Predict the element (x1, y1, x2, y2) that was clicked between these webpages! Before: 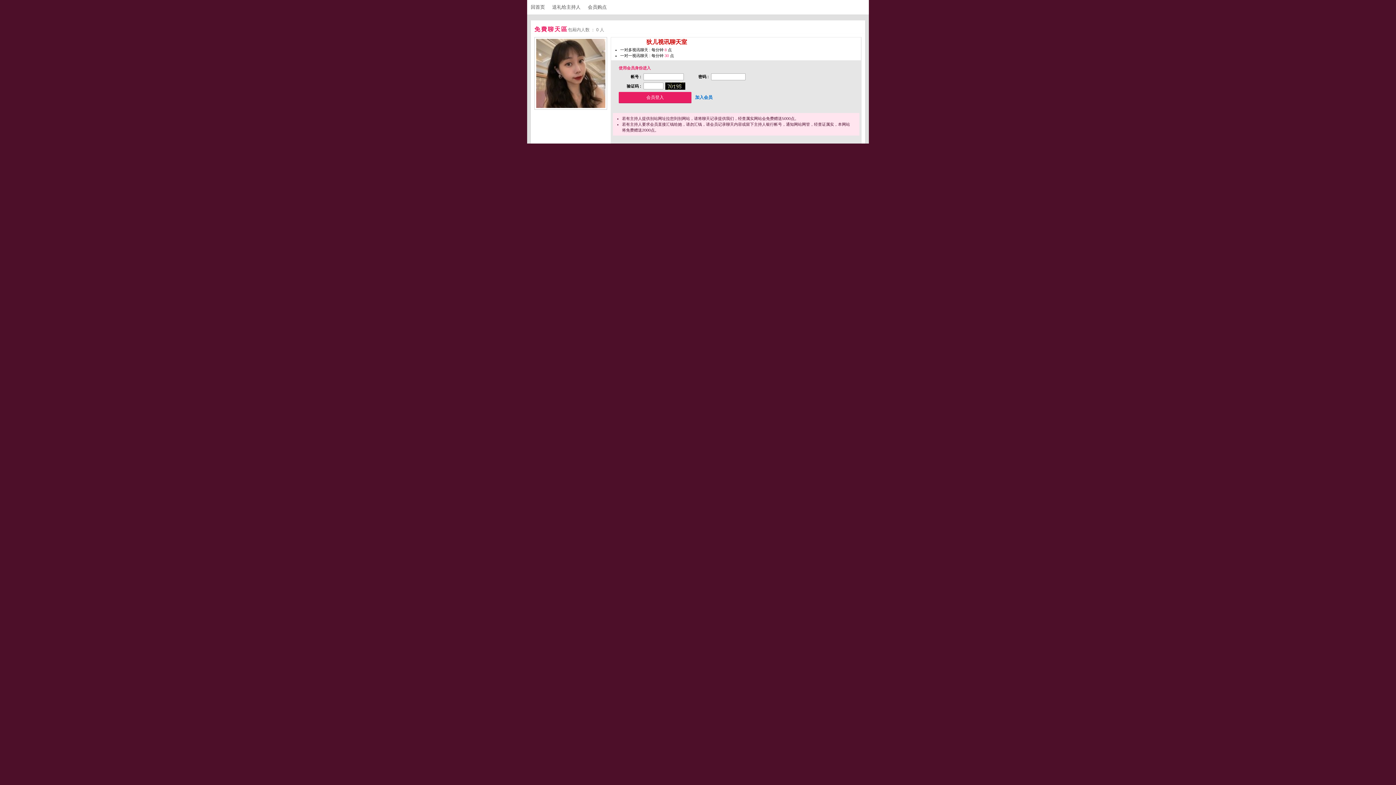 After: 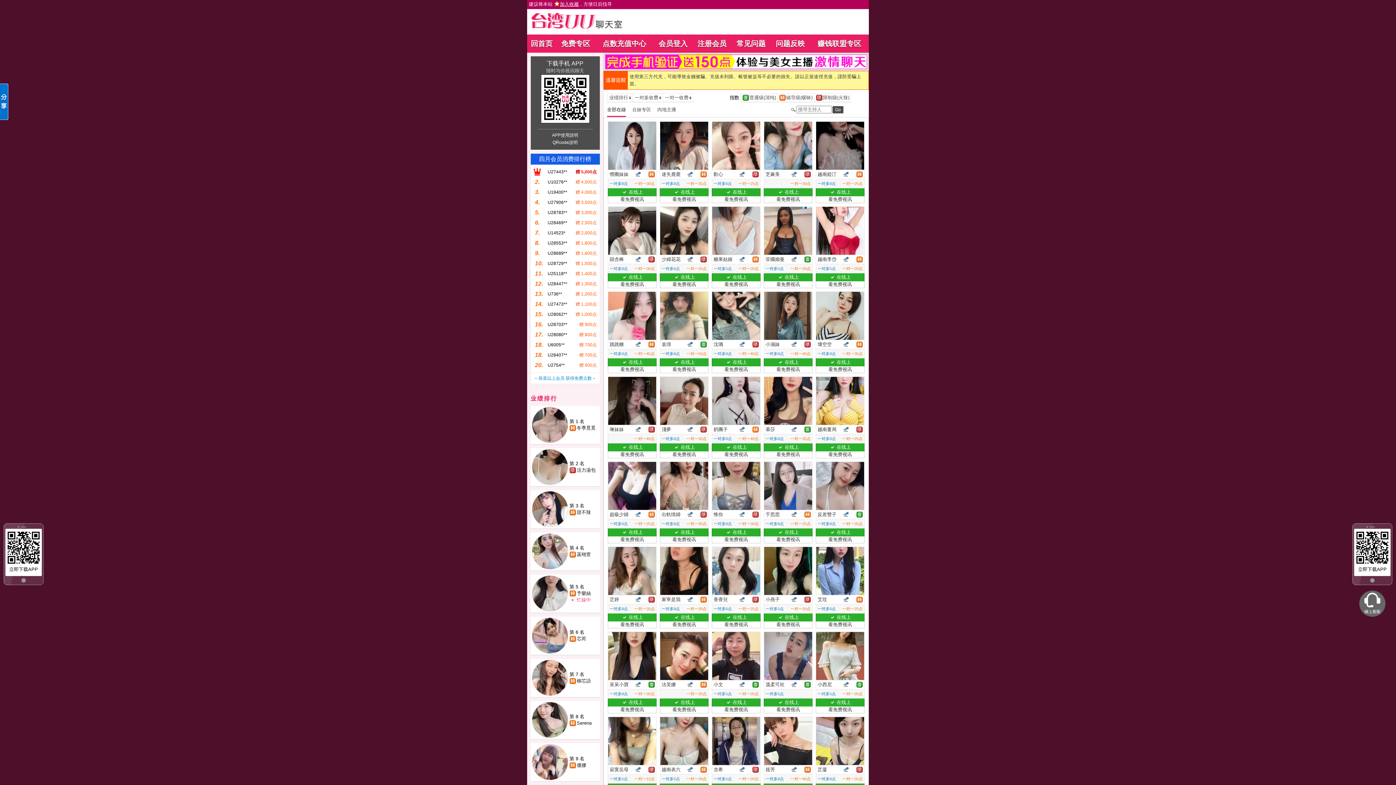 Action: label: 回首页 bbox: (530, 4, 551, 9)